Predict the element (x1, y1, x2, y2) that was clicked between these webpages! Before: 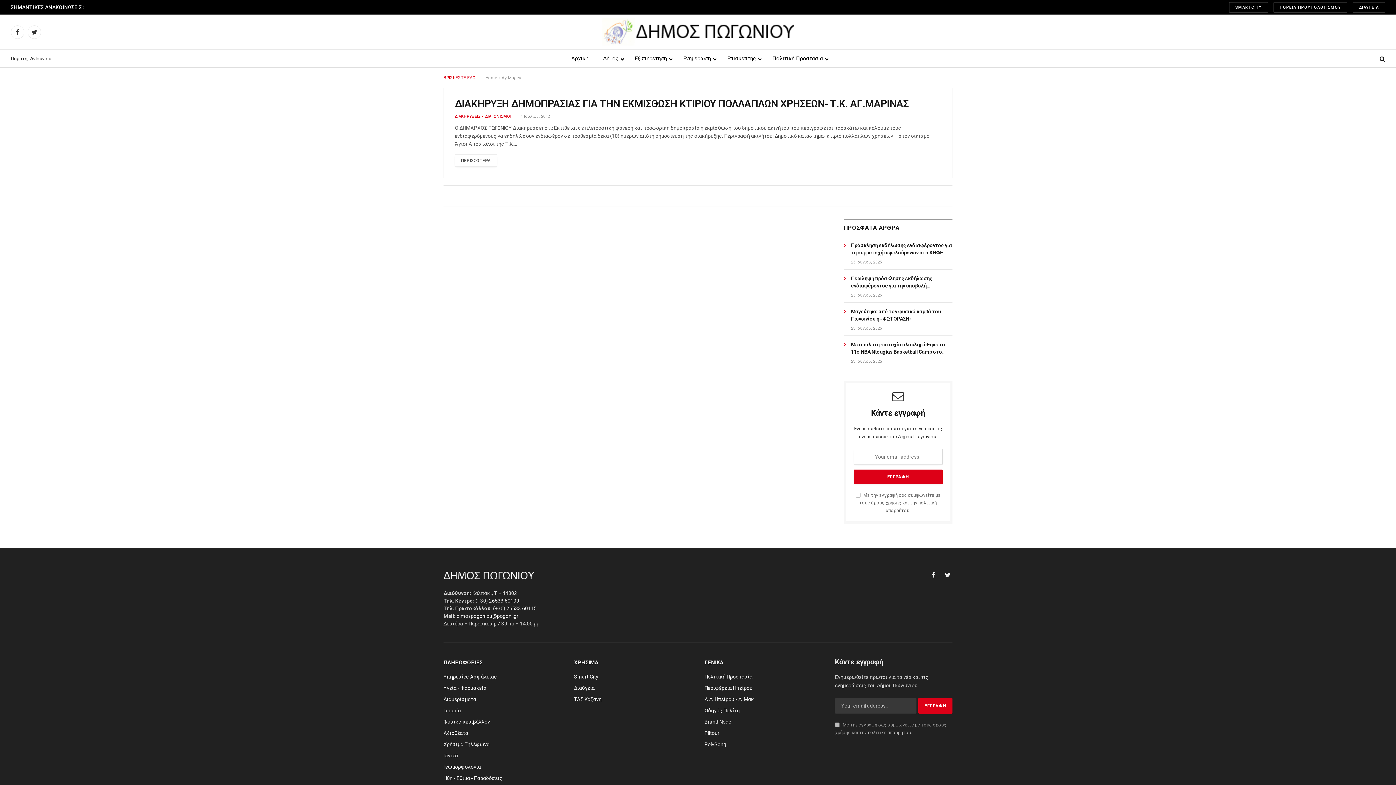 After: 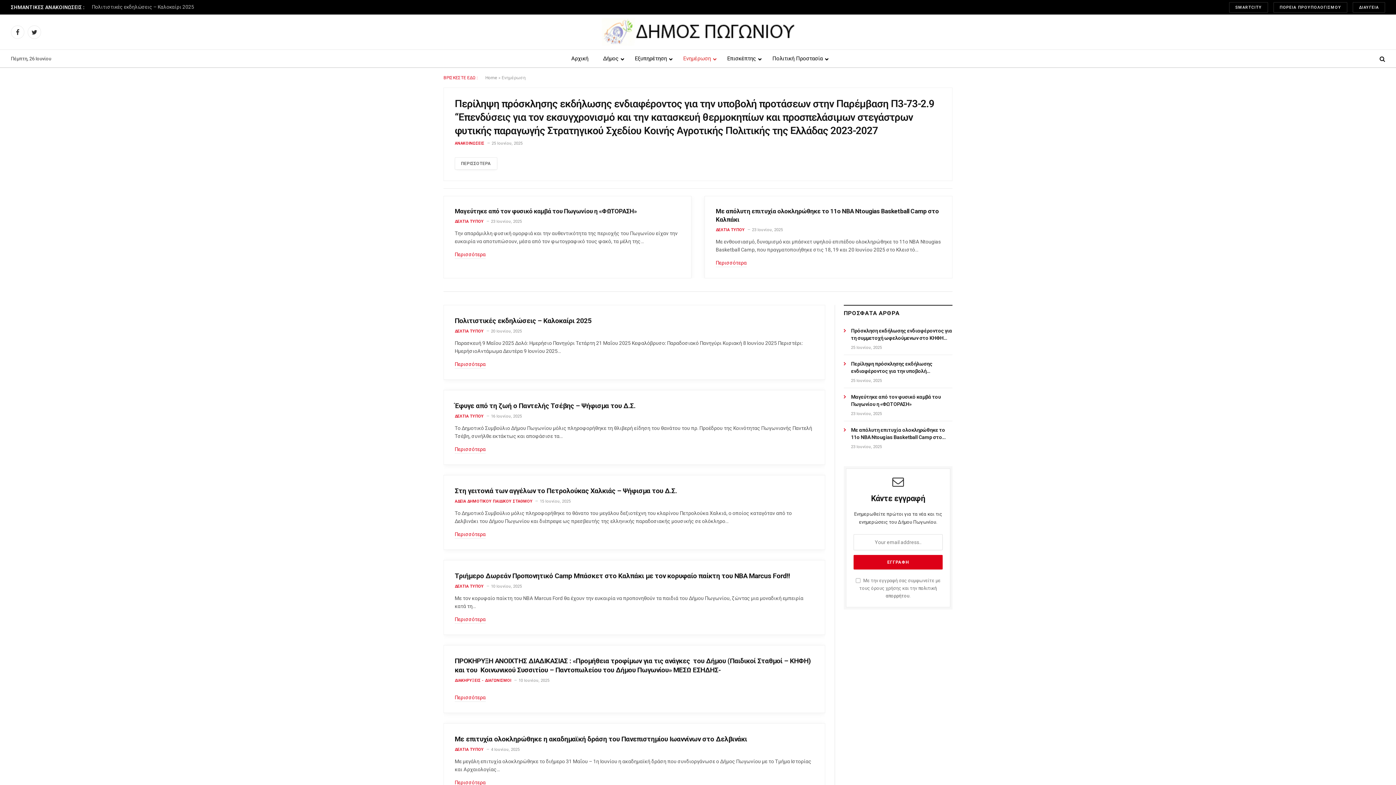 Action: bbox: (676, 49, 720, 67) label: Ενημέρωση